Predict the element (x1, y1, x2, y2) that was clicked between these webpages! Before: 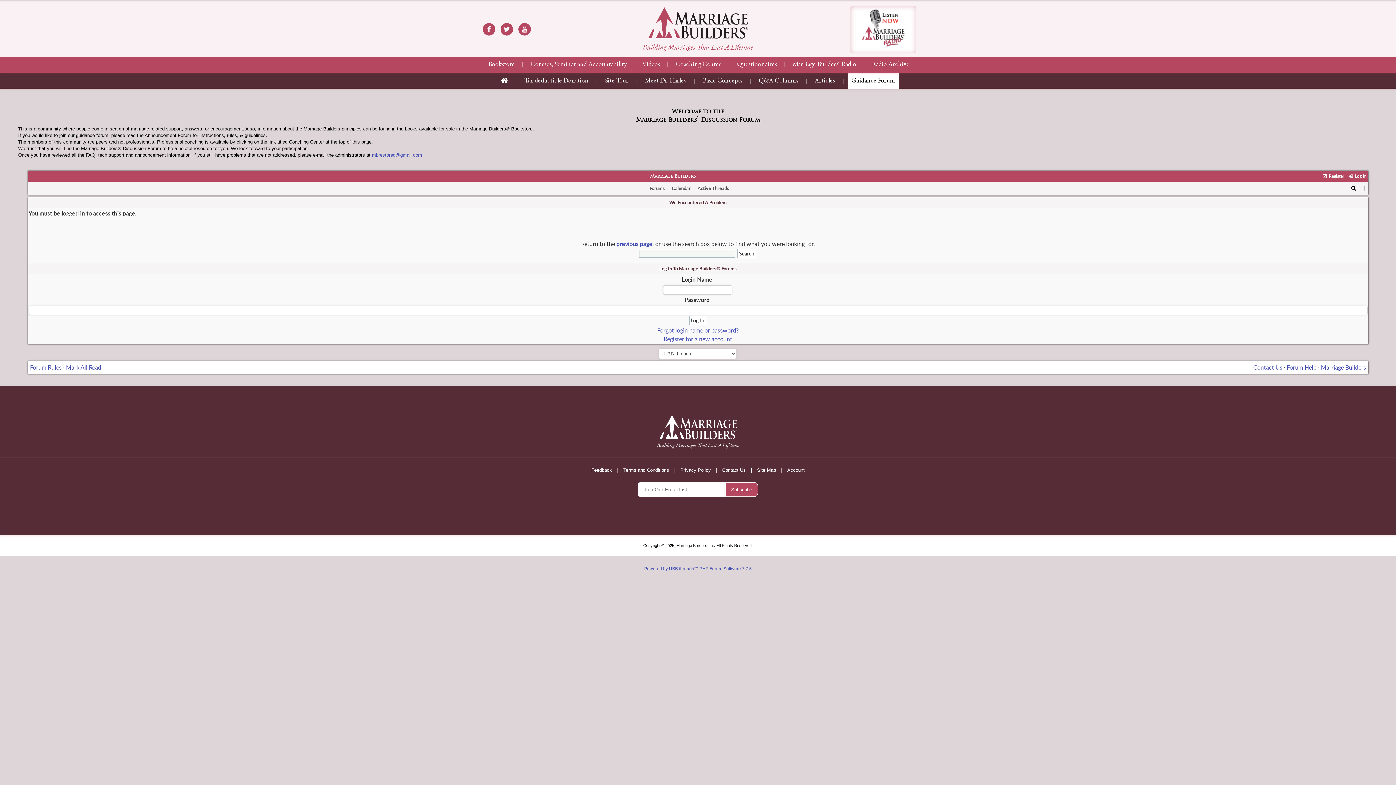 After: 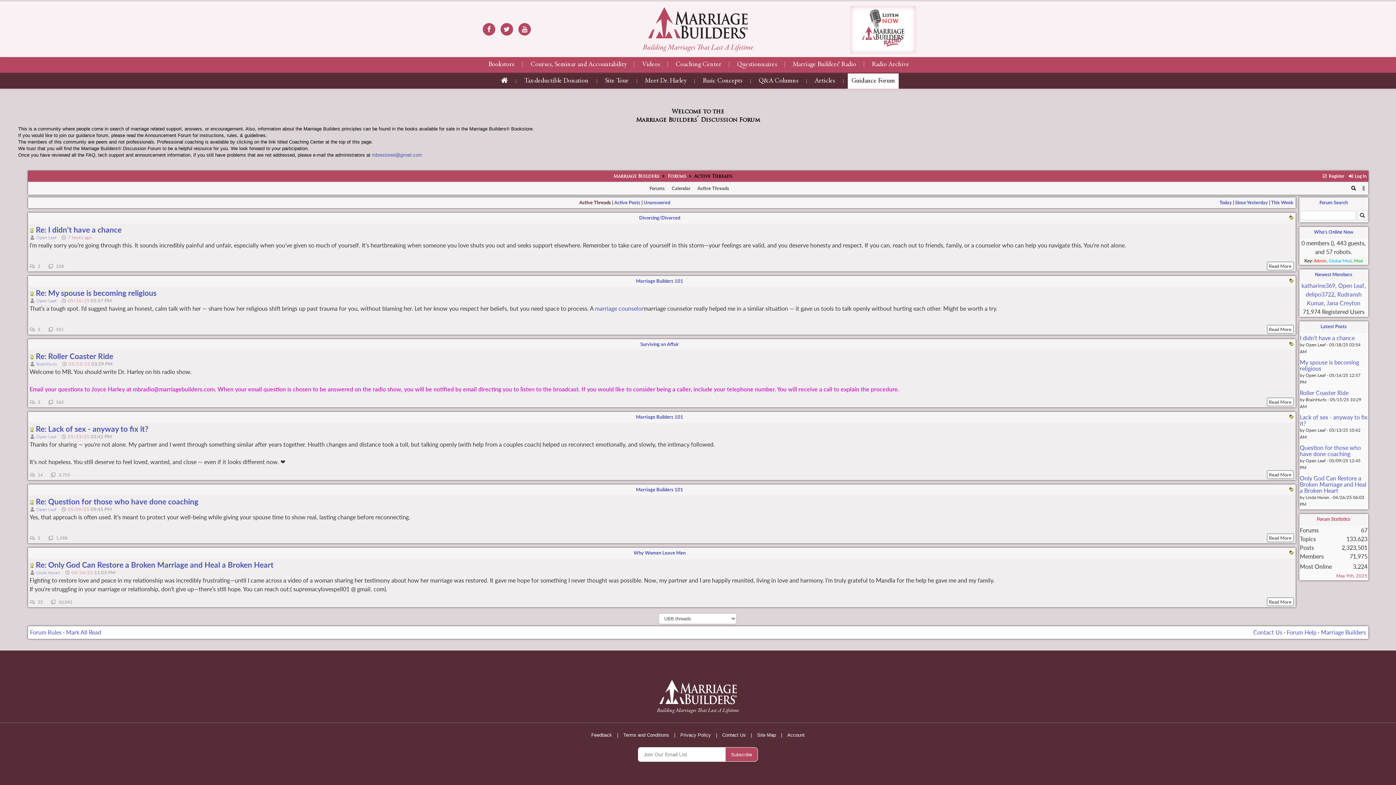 Action: bbox: (695, 185, 731, 191) label: Active Threads